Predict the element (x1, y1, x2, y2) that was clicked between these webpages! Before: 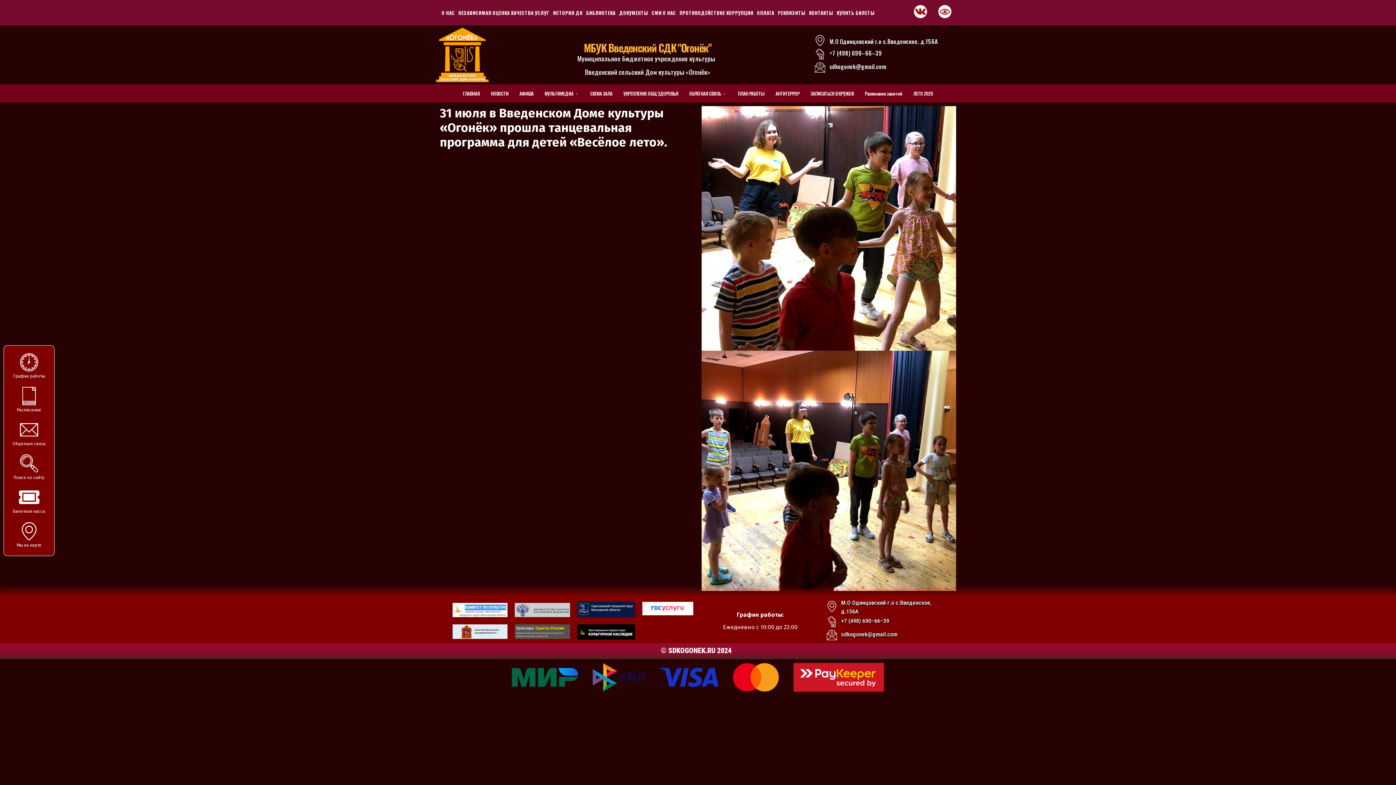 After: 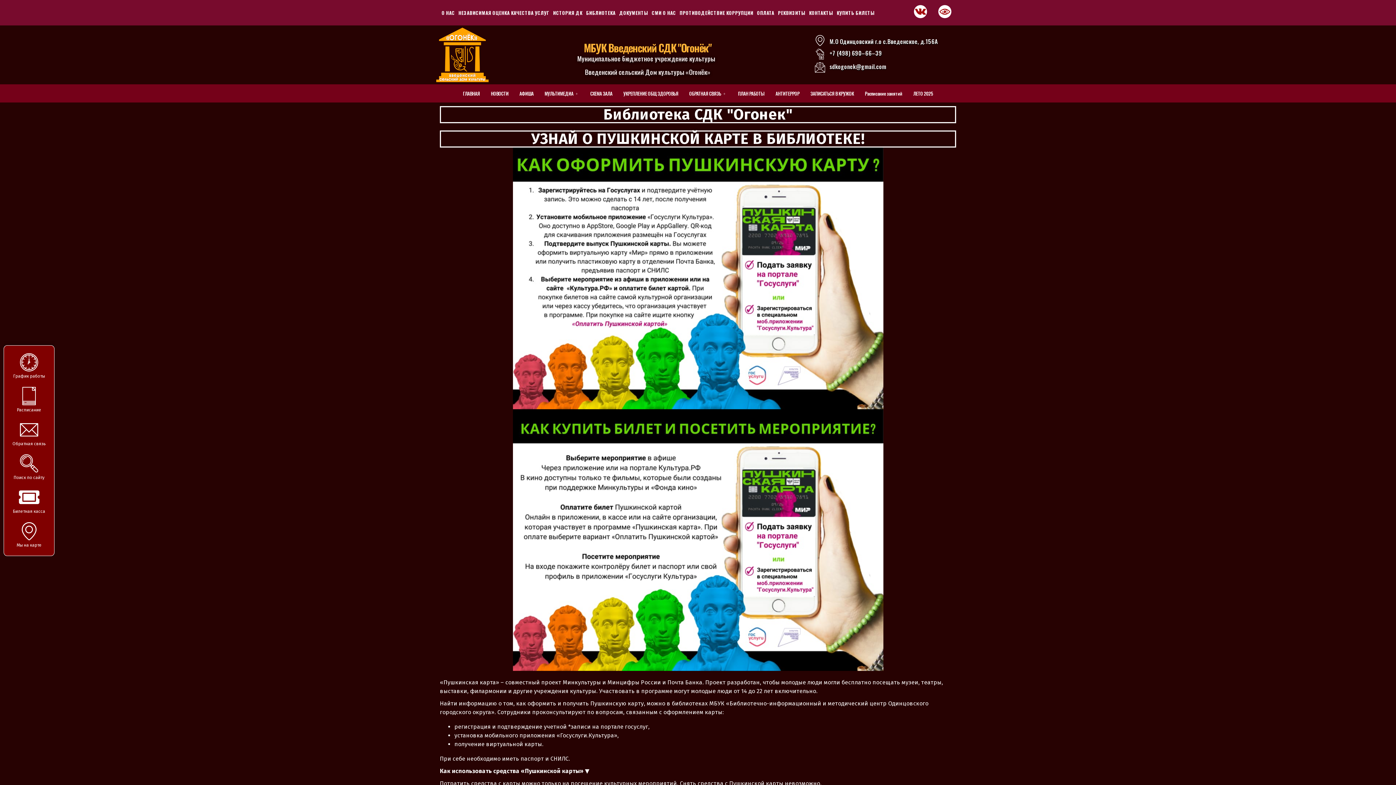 Action: label: БИБЛИОТЕКА bbox: (584, 3, 617, 21)